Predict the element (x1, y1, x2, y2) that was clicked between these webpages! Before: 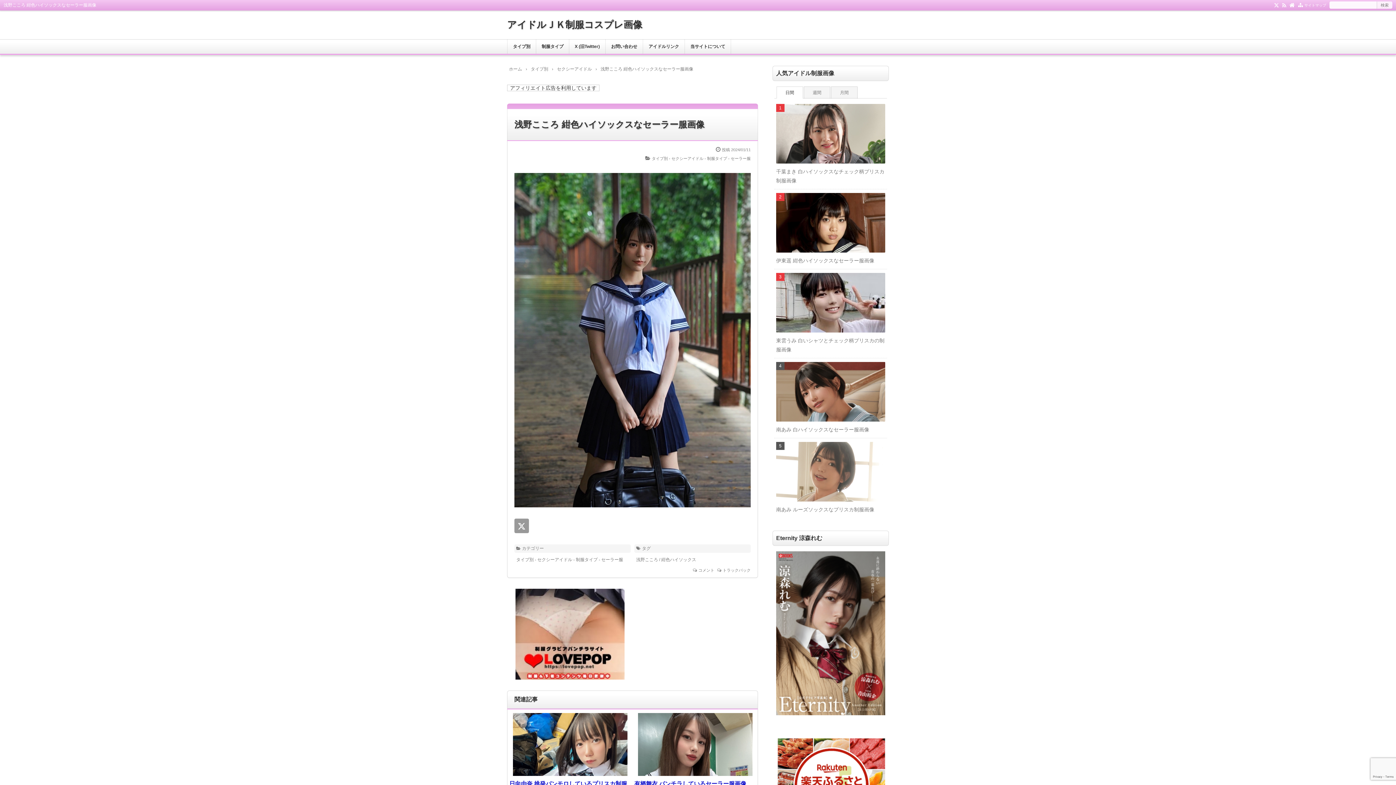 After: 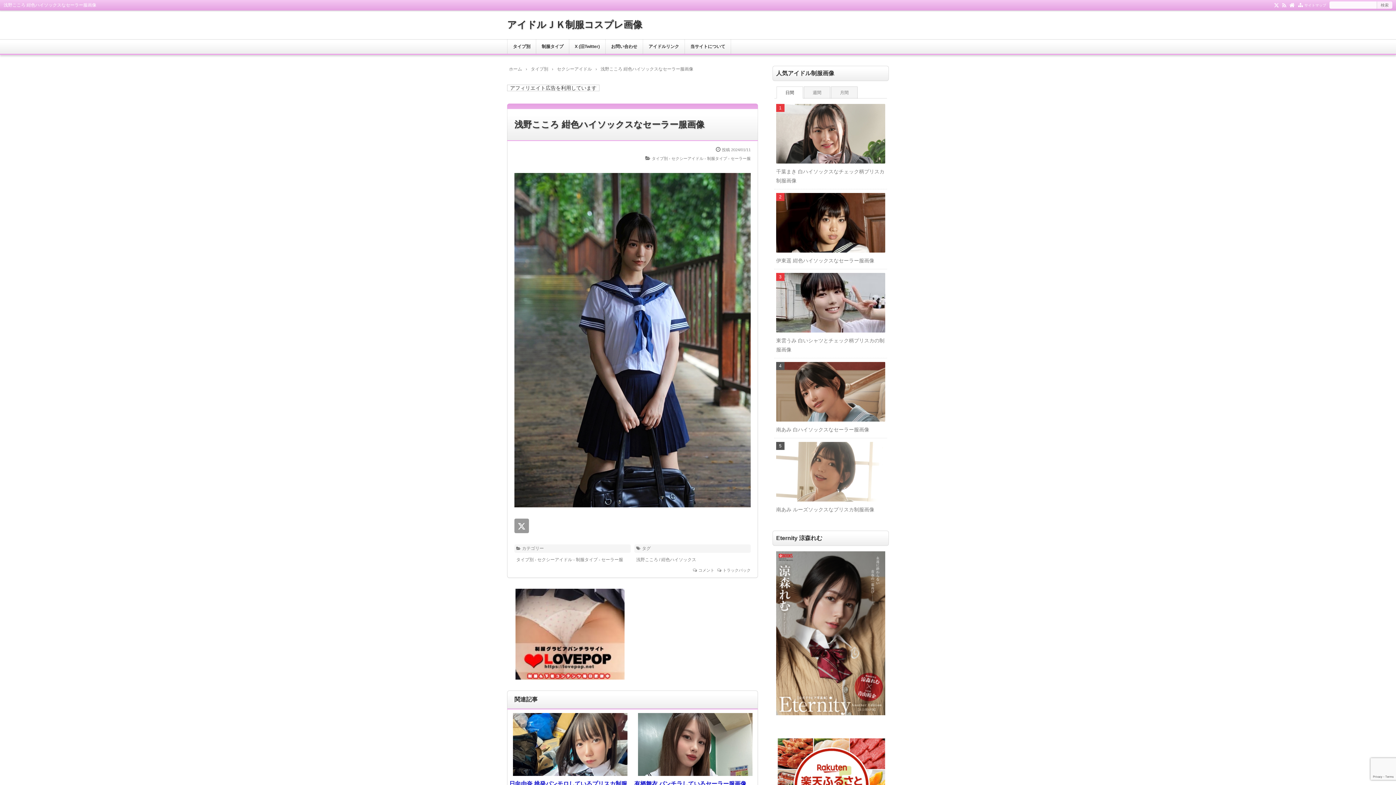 Action: bbox: (1274, 2, 1279, 7)